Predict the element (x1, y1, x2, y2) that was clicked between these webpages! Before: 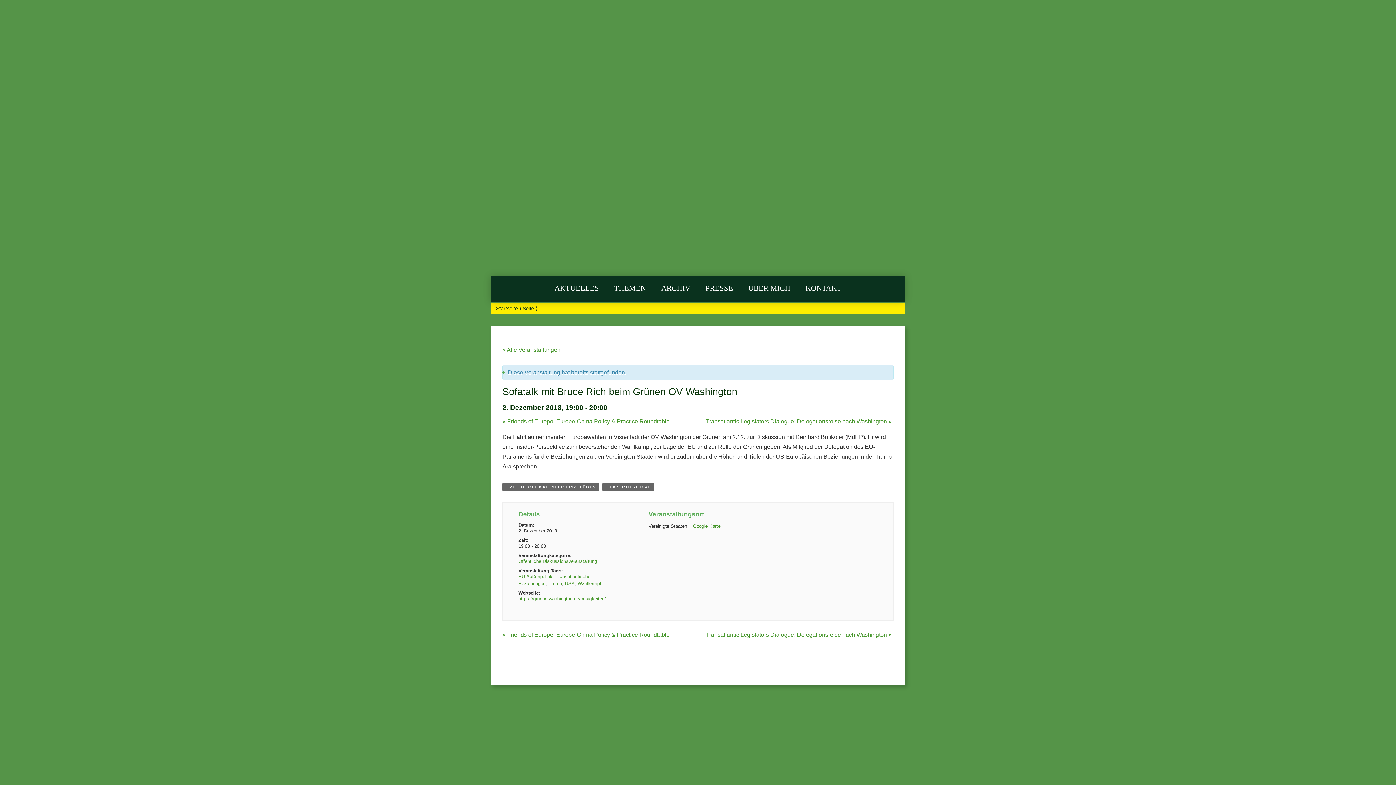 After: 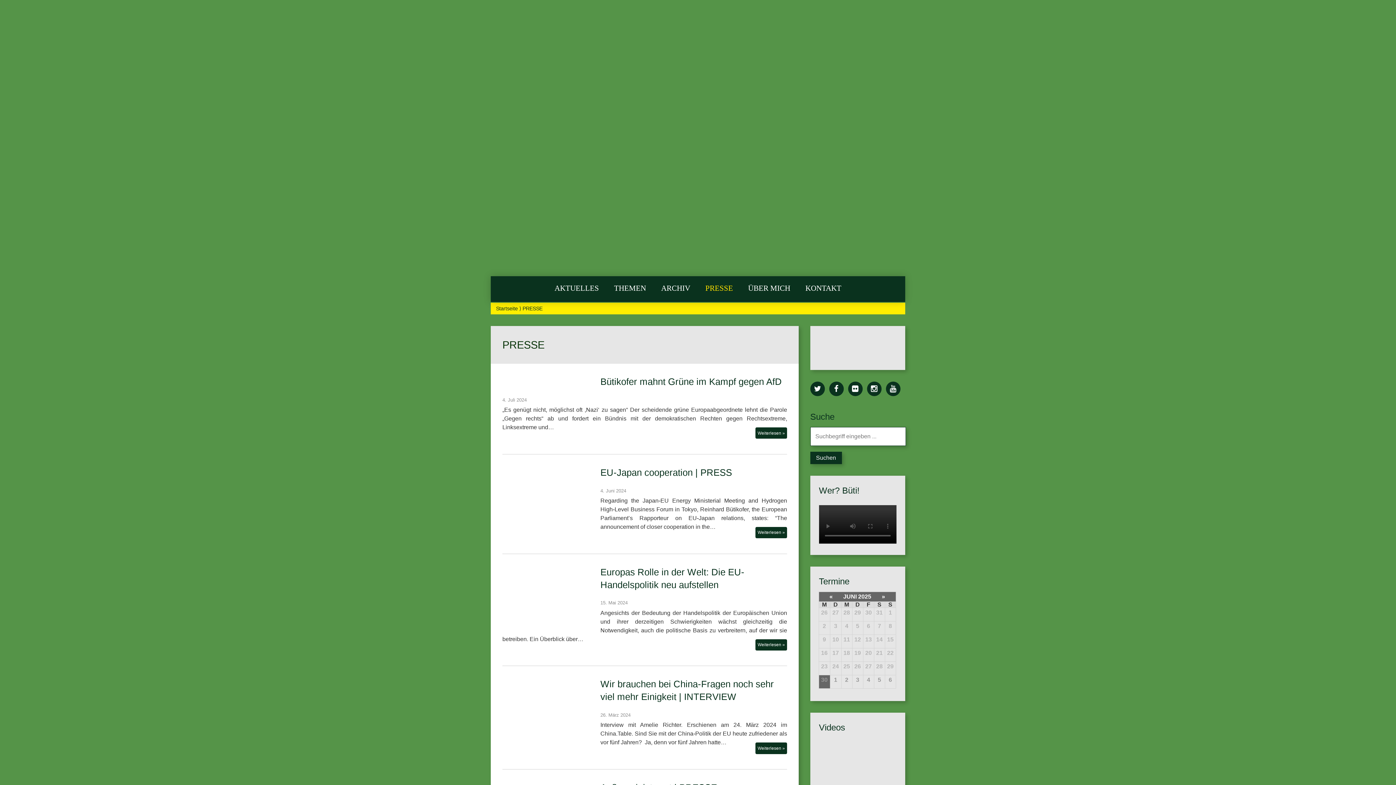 Action: label: PRESSE bbox: (698, 276, 740, 300)